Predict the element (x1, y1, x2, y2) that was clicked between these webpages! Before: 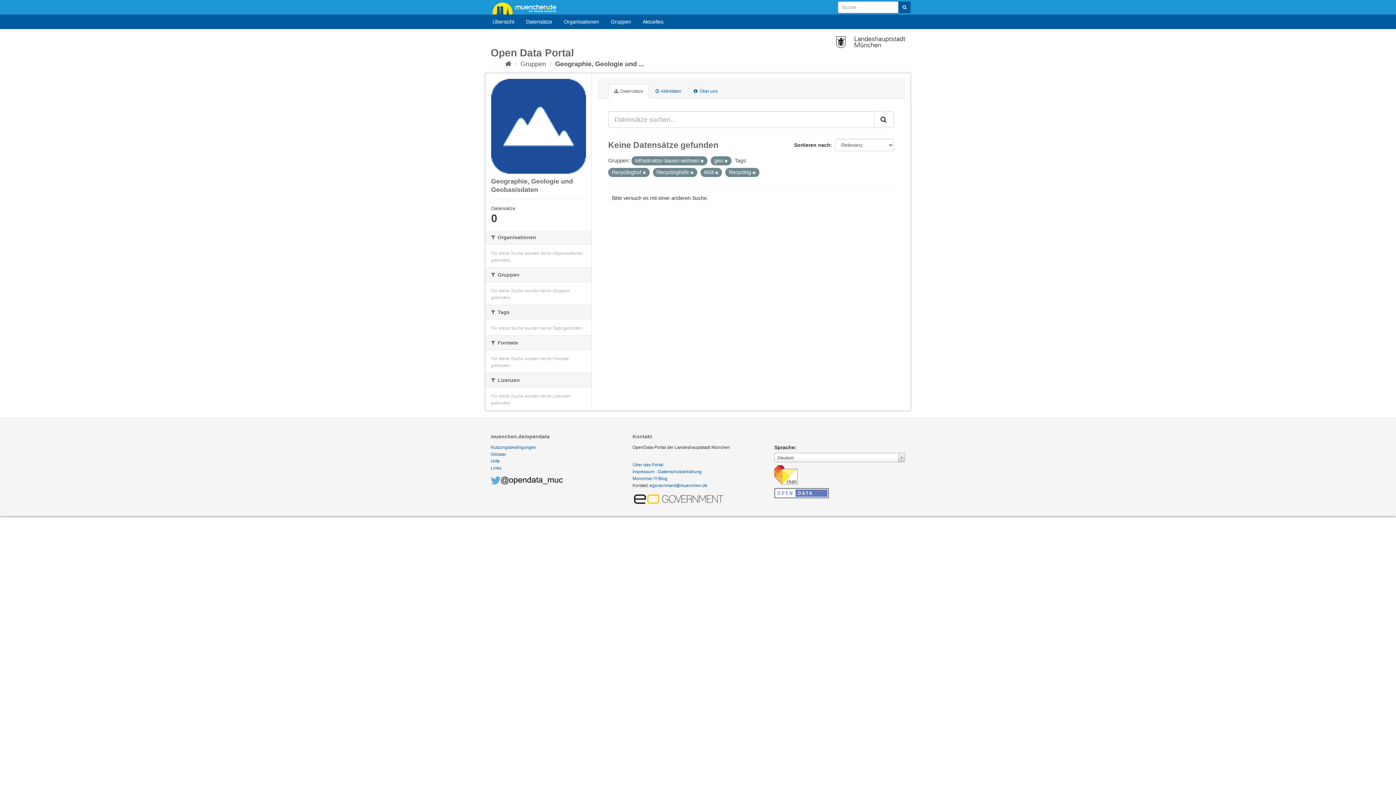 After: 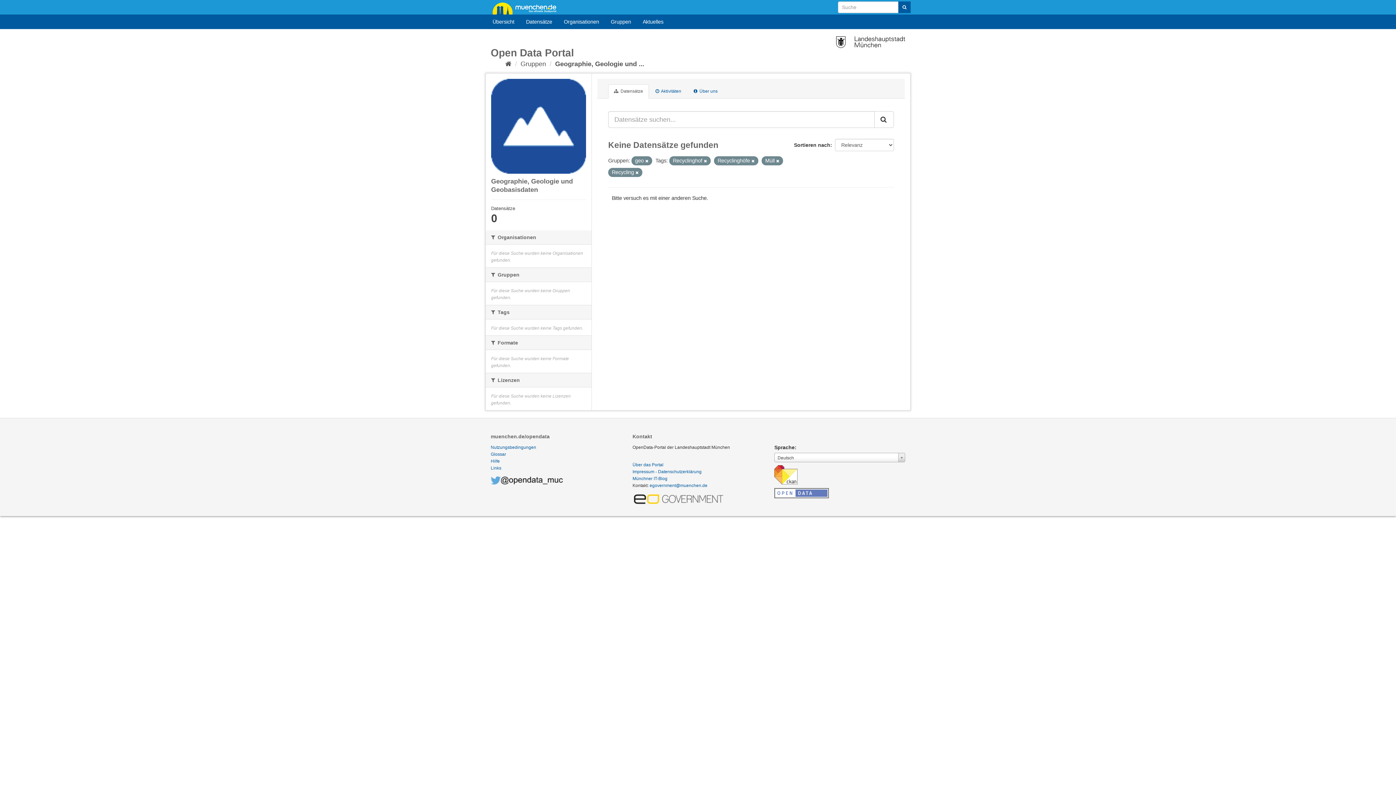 Action: bbox: (700, 158, 704, 163)